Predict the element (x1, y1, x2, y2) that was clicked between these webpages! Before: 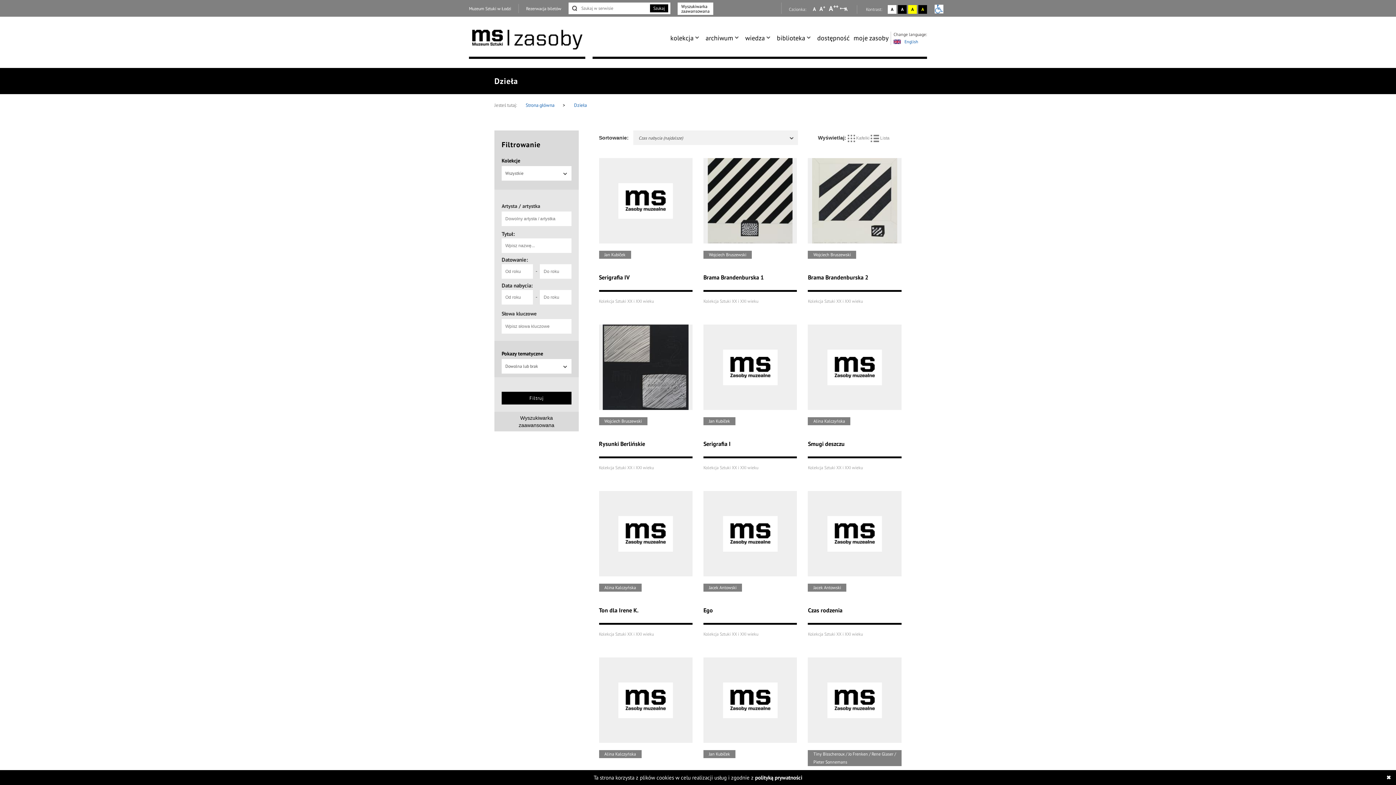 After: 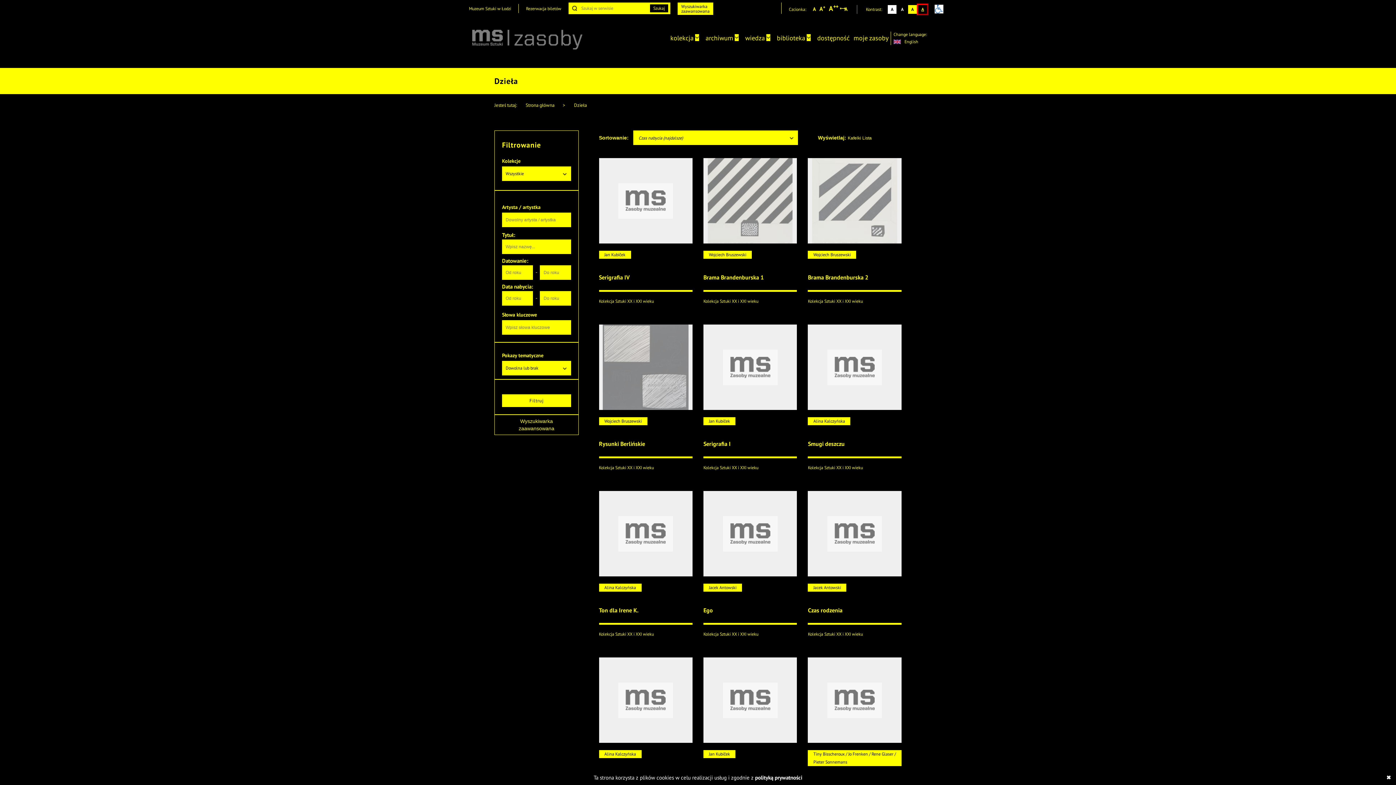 Action: bbox: (918, 5, 927, 13) label: Wybierz kontrast strony czarno-żółty